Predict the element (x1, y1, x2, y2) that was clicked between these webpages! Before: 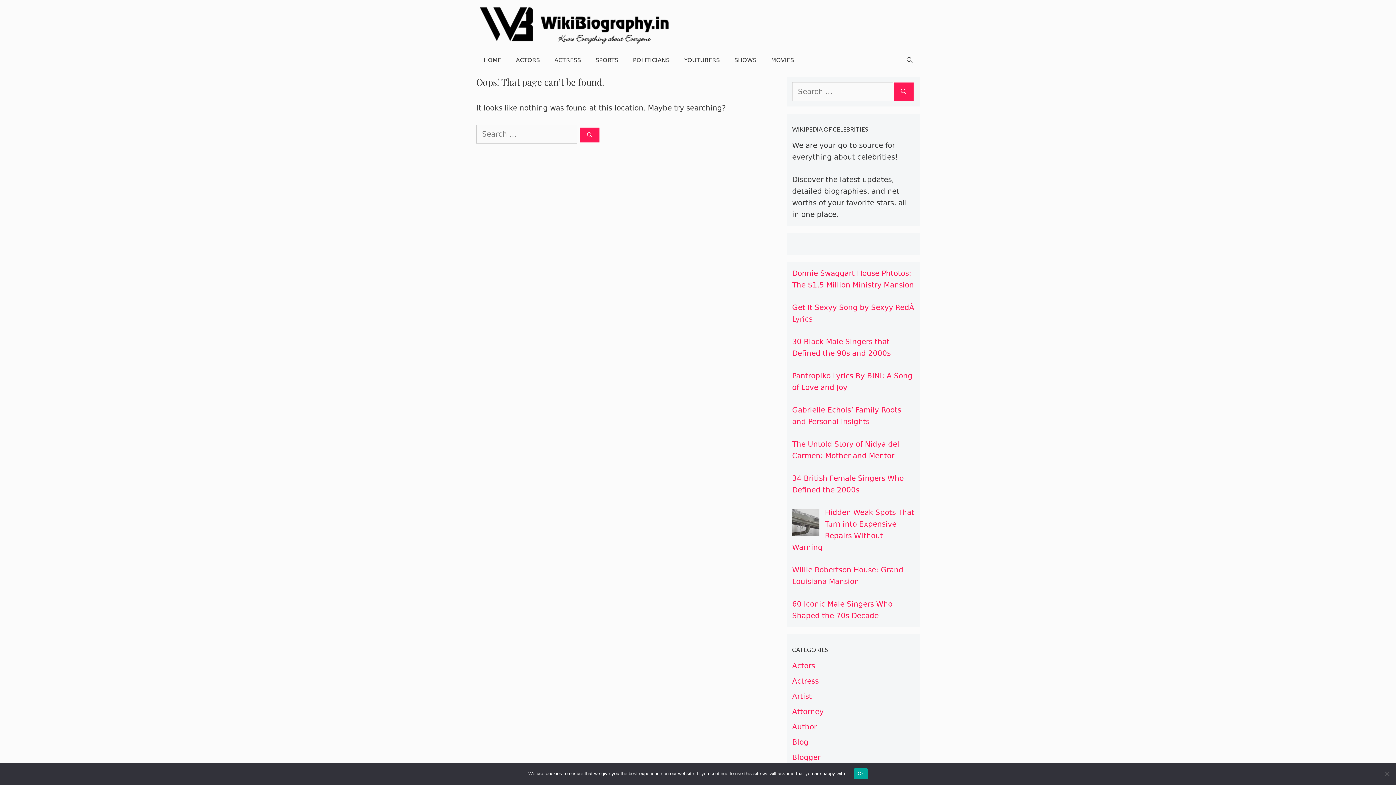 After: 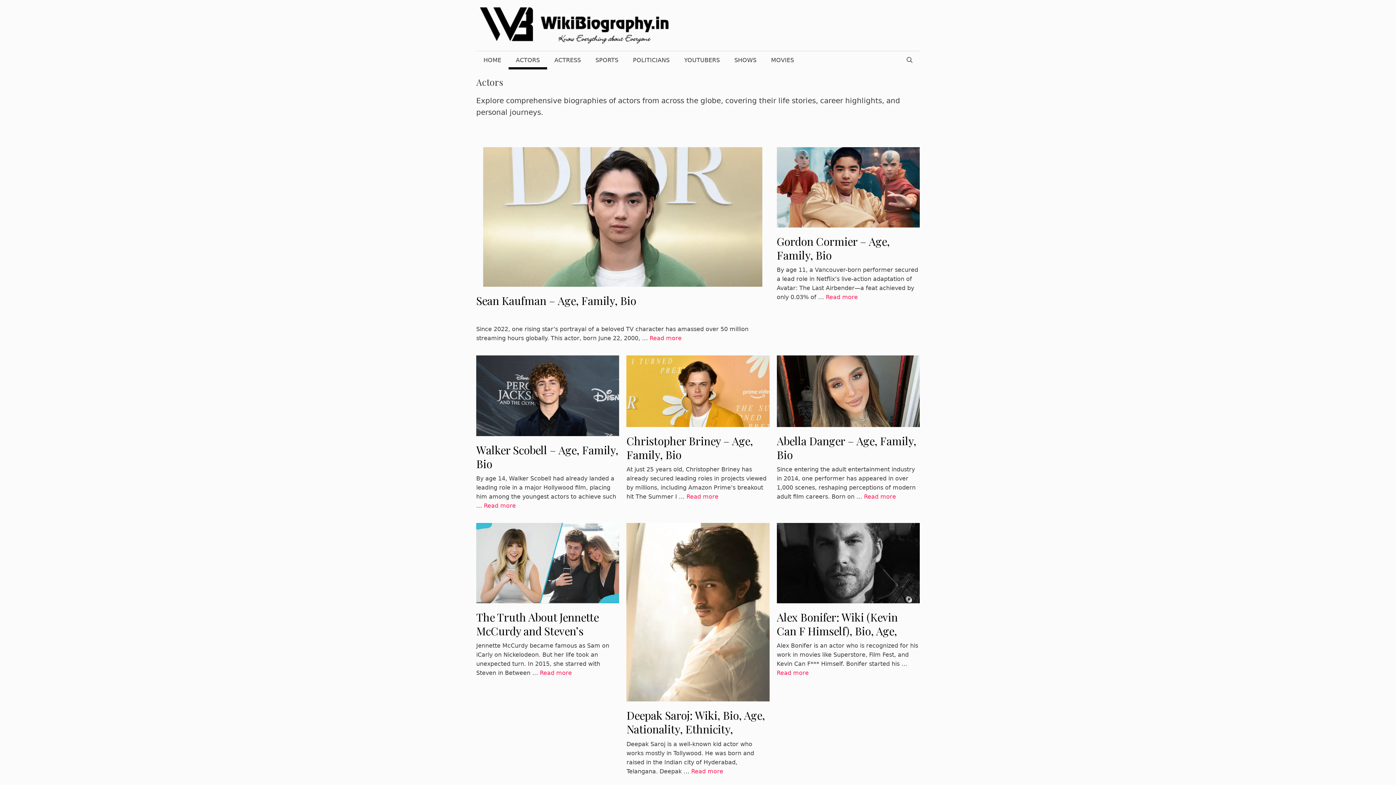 Action: bbox: (792, 661, 815, 670) label: Actors